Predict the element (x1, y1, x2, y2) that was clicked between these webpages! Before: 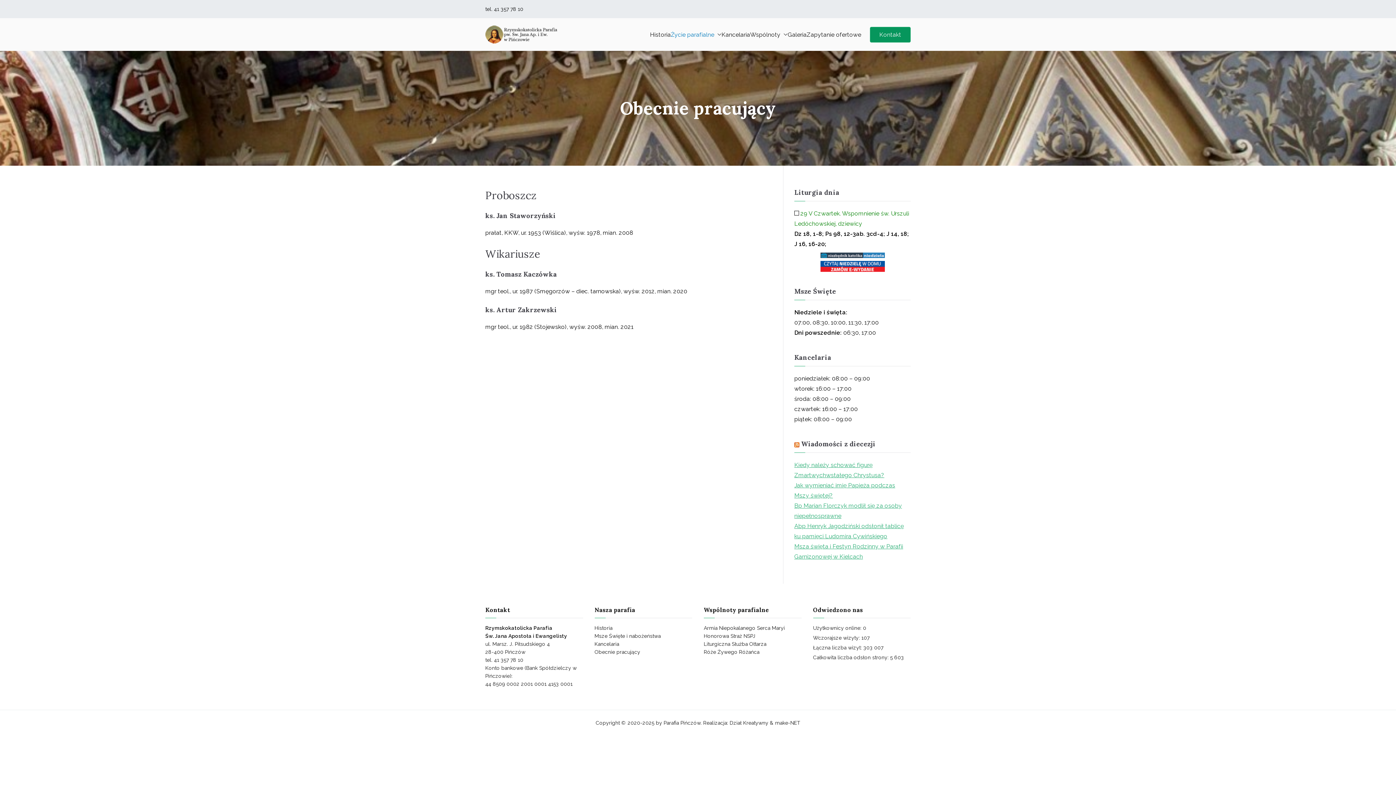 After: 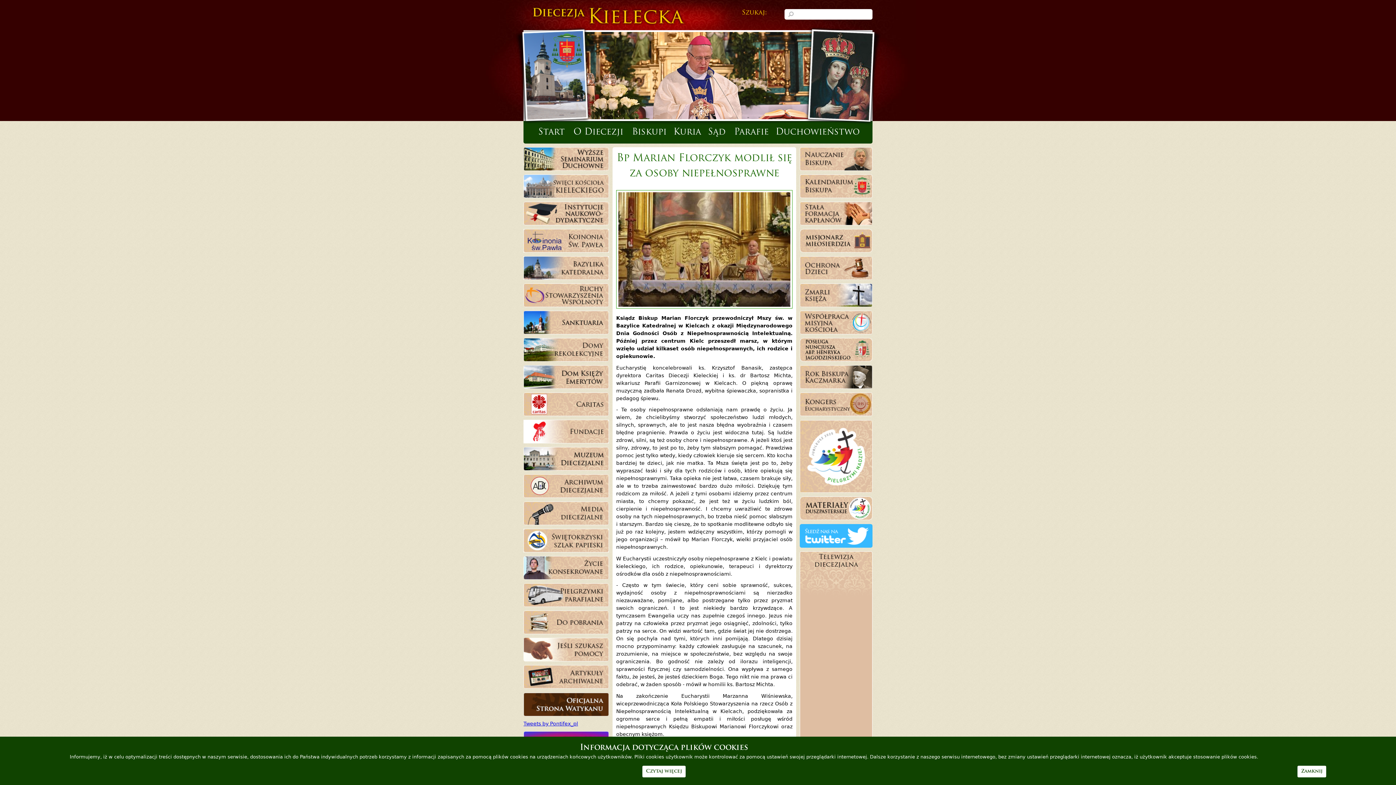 Action: label: Bp Marian Florczyk modlił się za osoby niepełnosprawne bbox: (794, 501, 910, 521)